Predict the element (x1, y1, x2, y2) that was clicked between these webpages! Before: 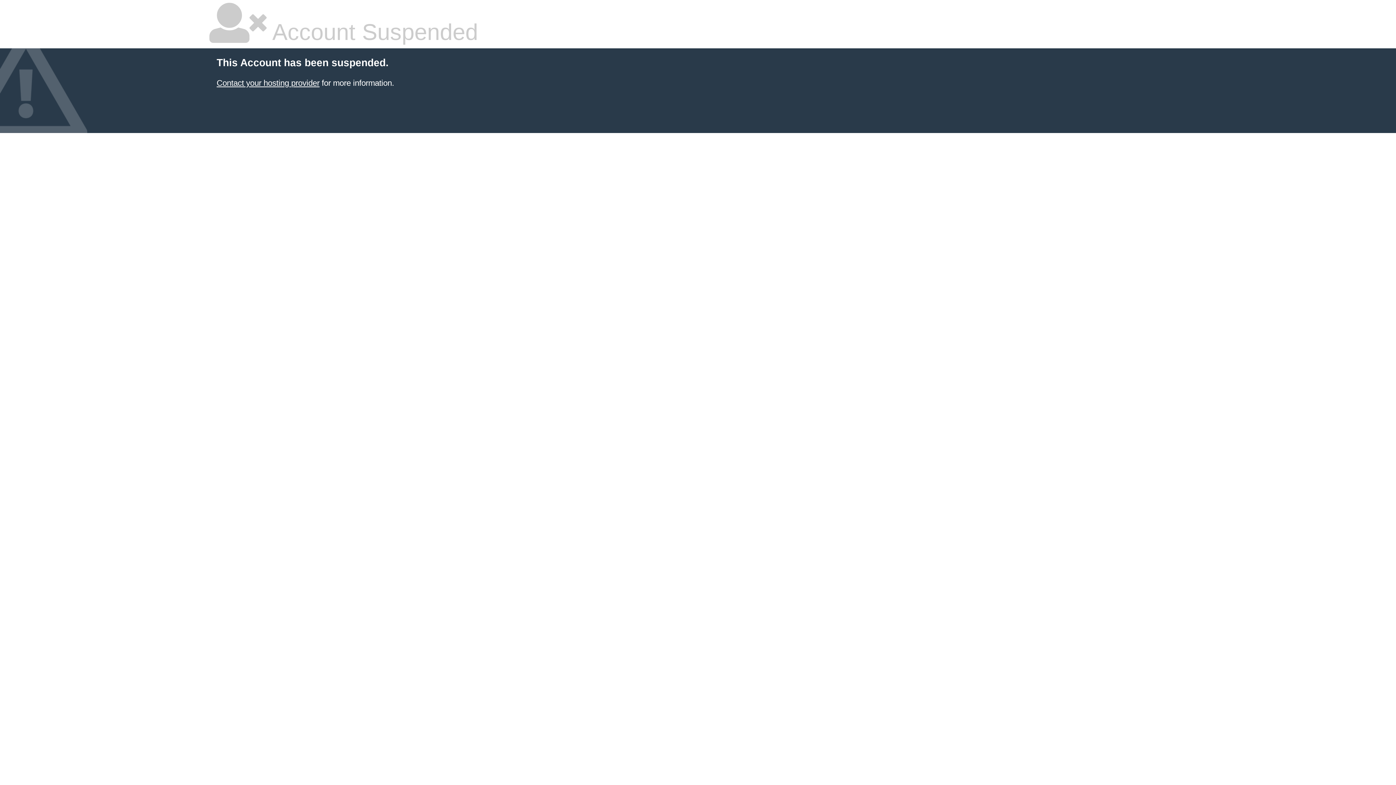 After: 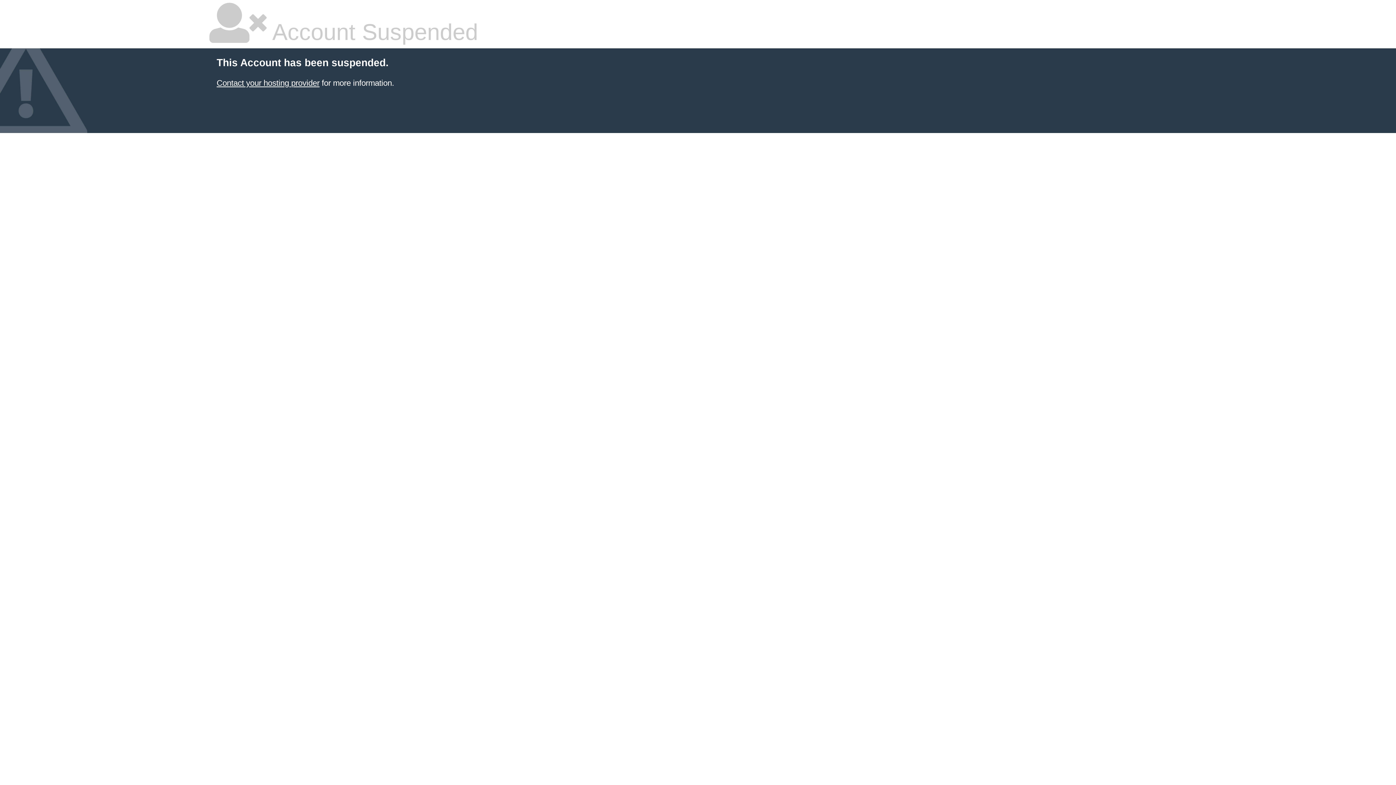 Action: label: Contact your hosting provider bbox: (216, 78, 319, 87)